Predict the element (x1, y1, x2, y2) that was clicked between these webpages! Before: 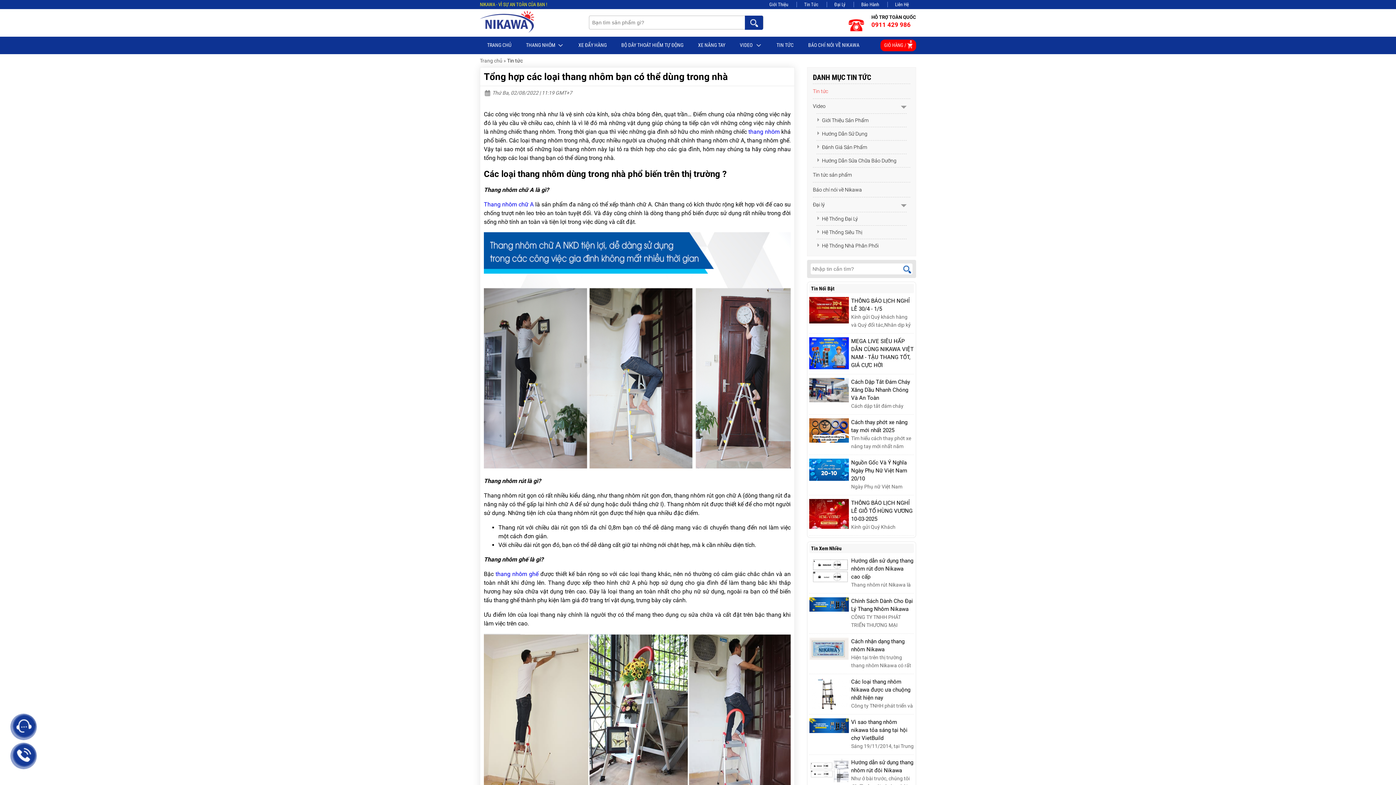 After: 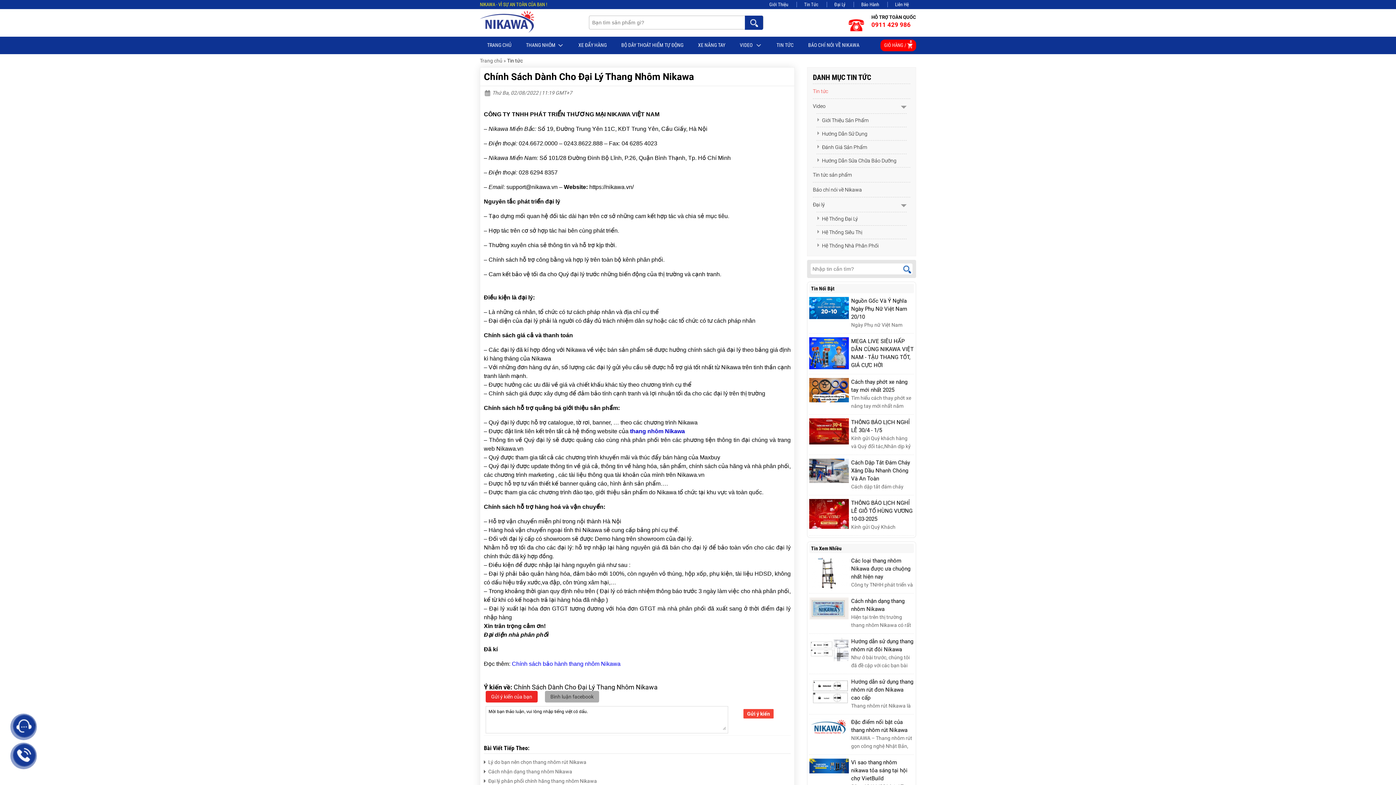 Action: bbox: (809, 607, 849, 613)